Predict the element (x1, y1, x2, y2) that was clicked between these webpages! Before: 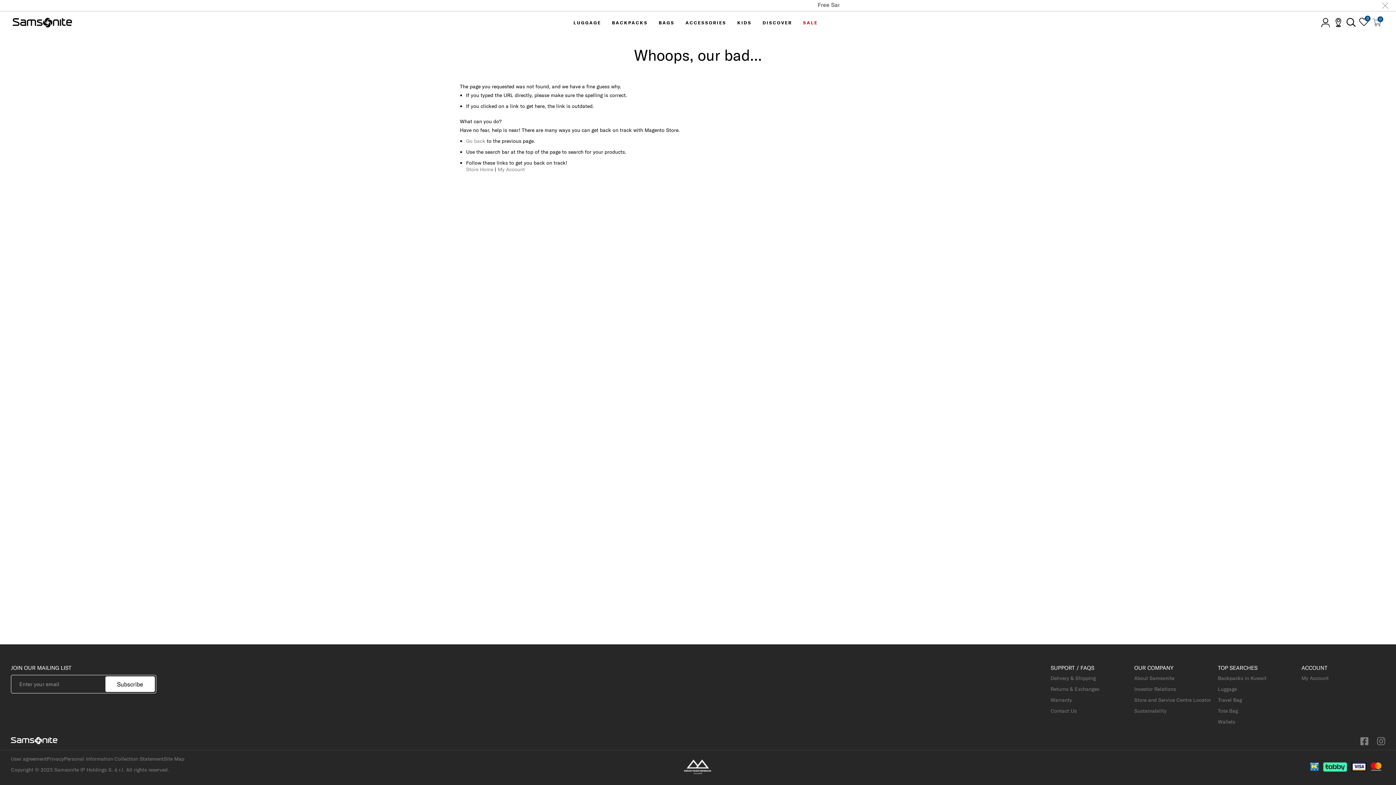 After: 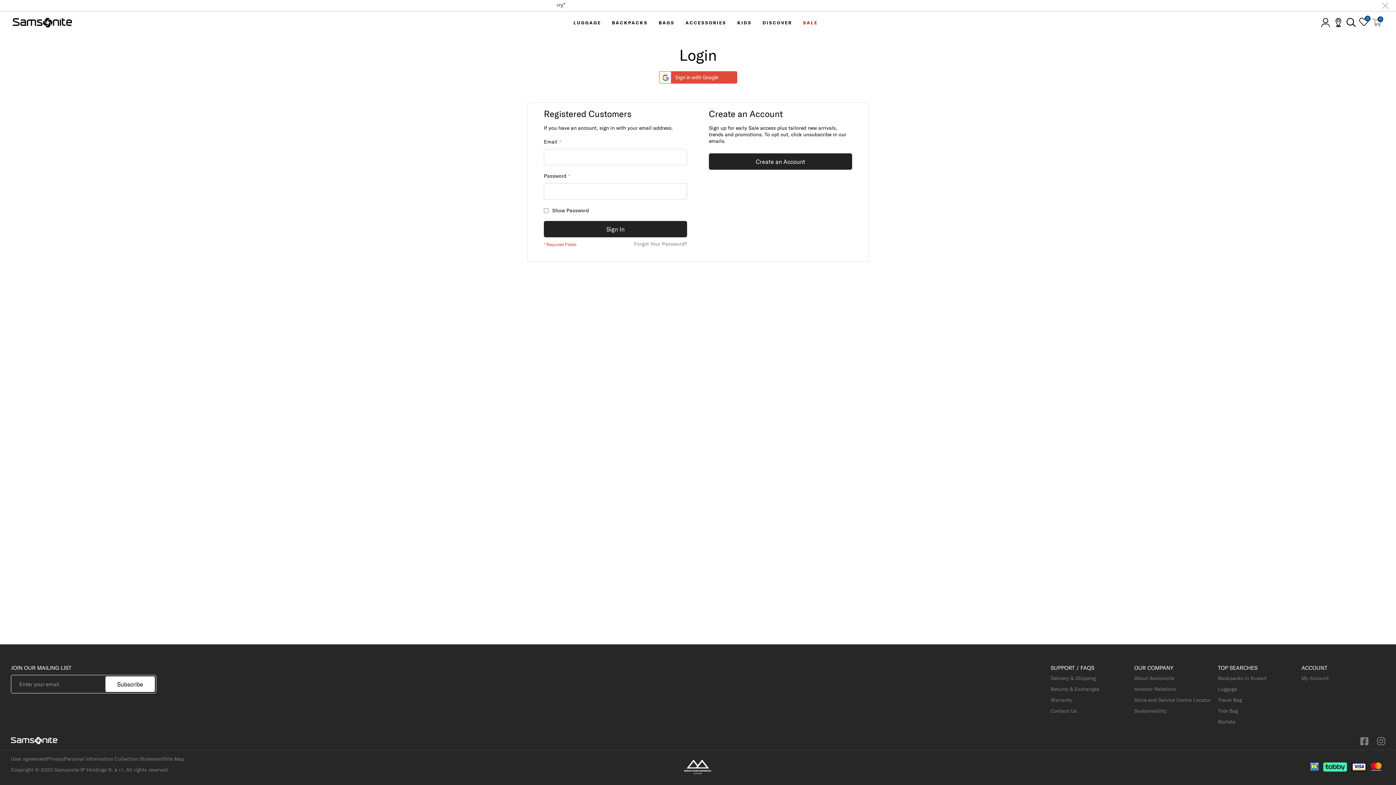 Action: bbox: (1319, 16, 1332, 28)